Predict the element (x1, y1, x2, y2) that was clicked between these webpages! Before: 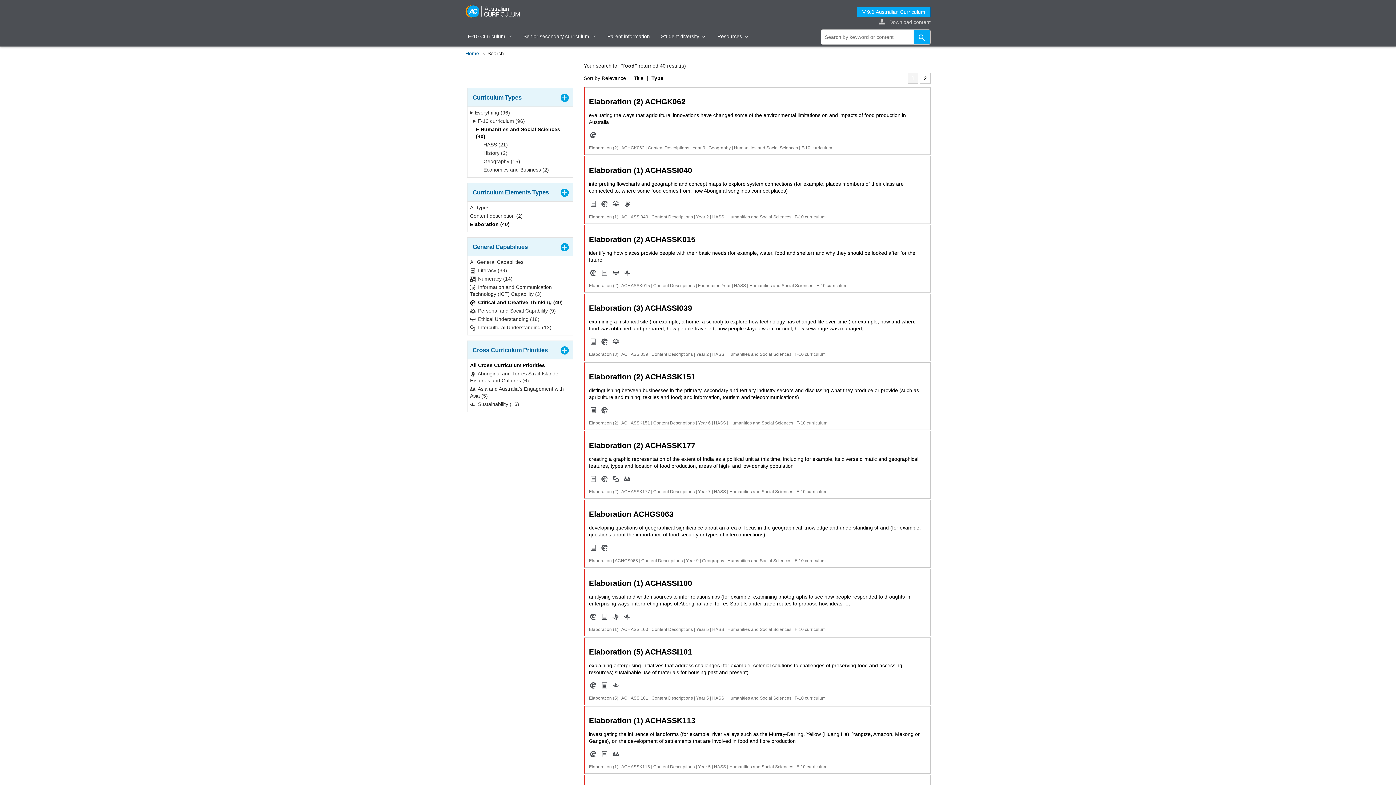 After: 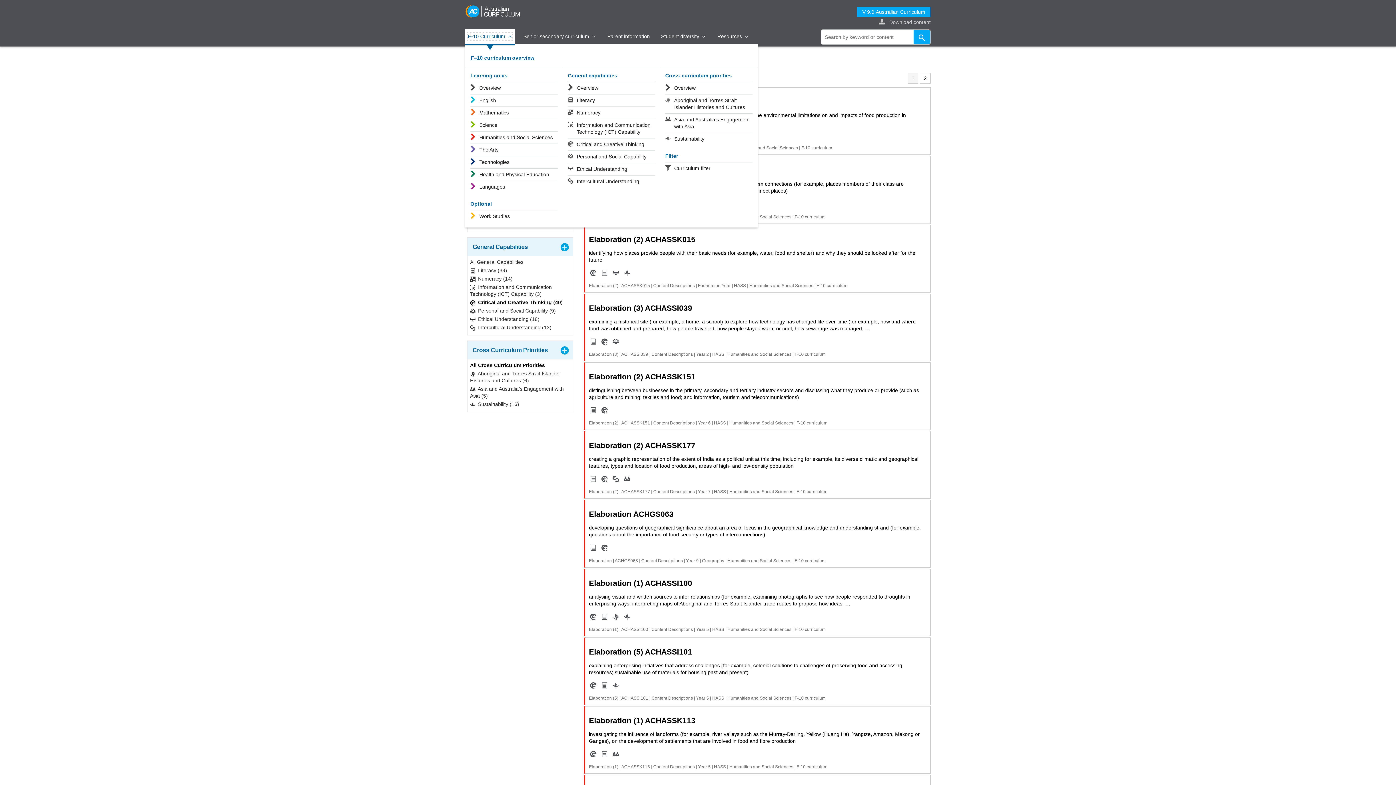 Action: bbox: (468, 33, 512, 40) label: F-10 Curriculum 